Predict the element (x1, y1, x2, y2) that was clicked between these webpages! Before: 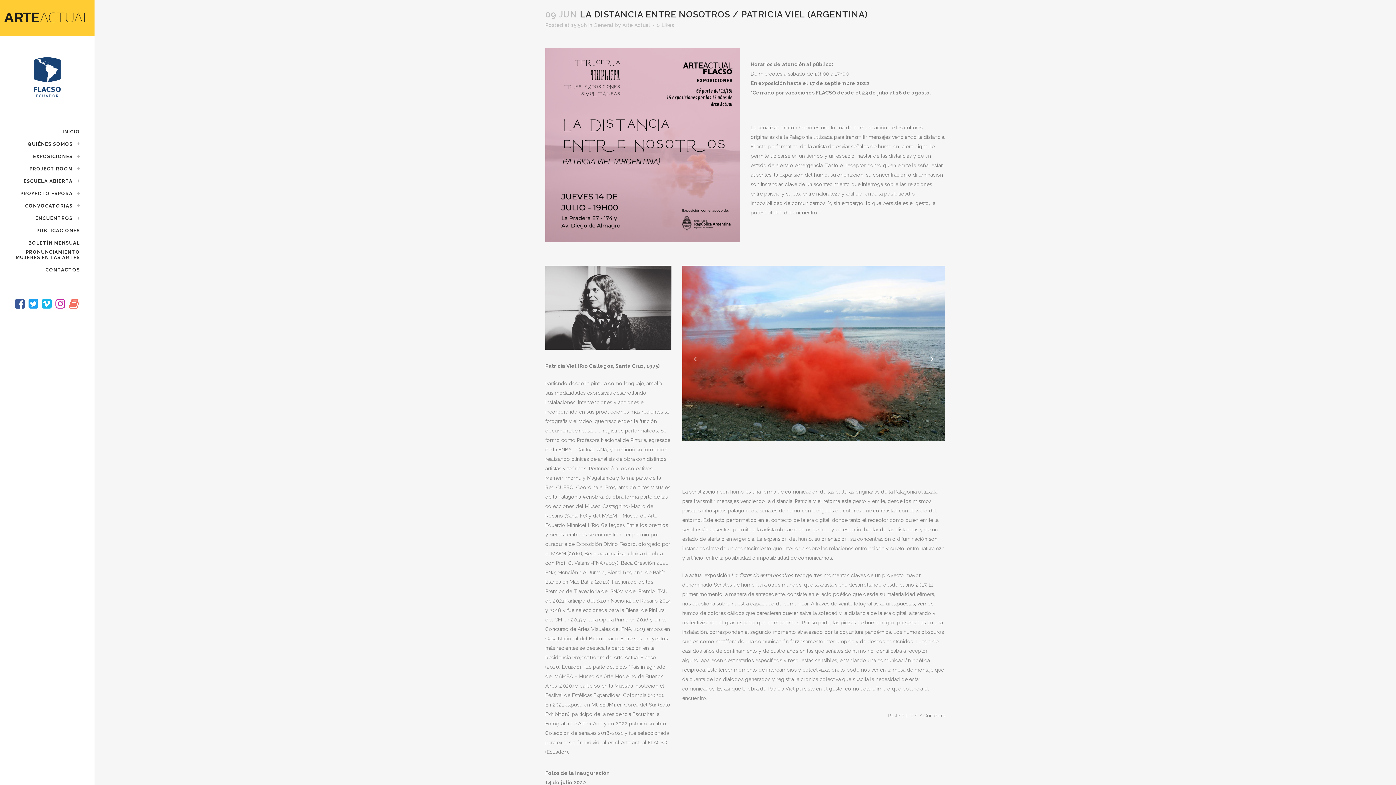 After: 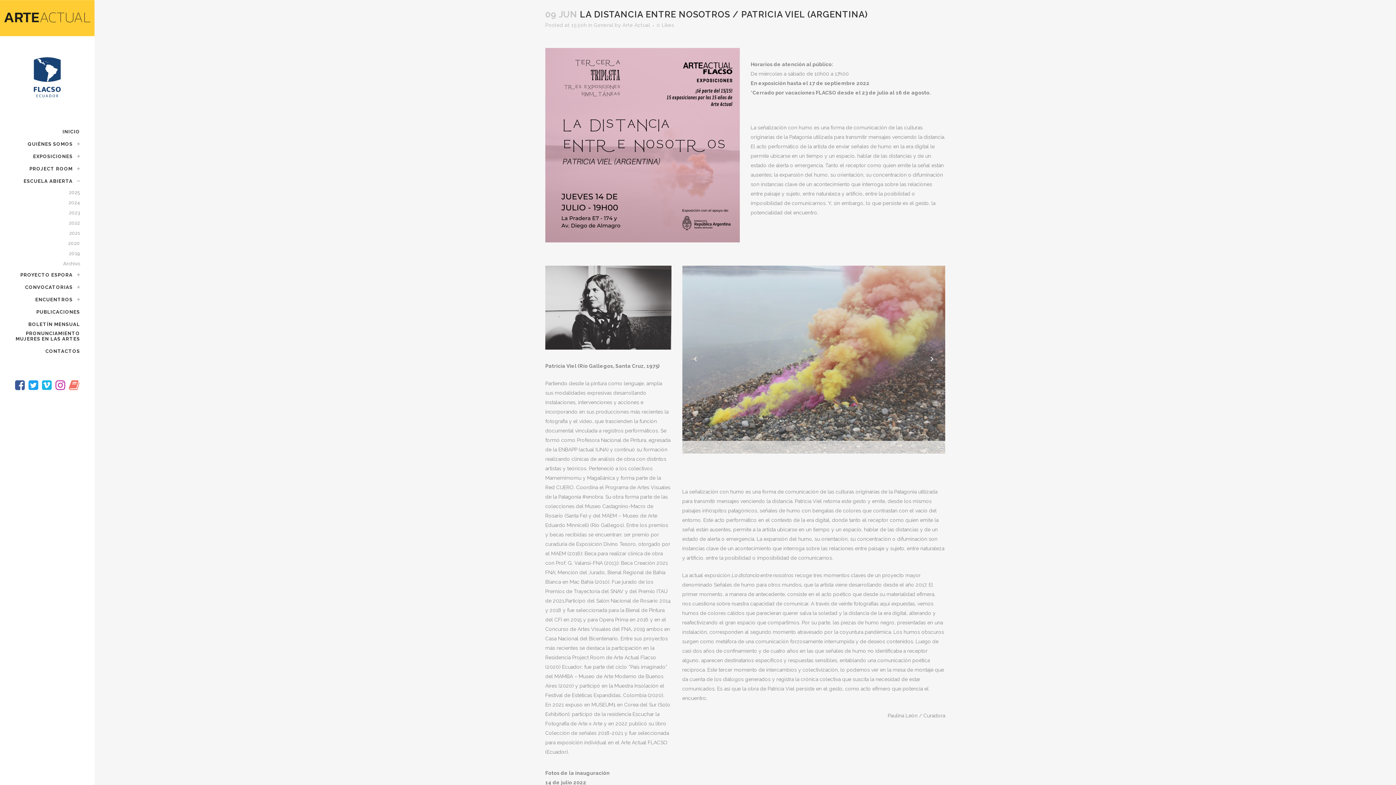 Action: label: ESCUELA ABIERTA bbox: (14, 175, 80, 187)